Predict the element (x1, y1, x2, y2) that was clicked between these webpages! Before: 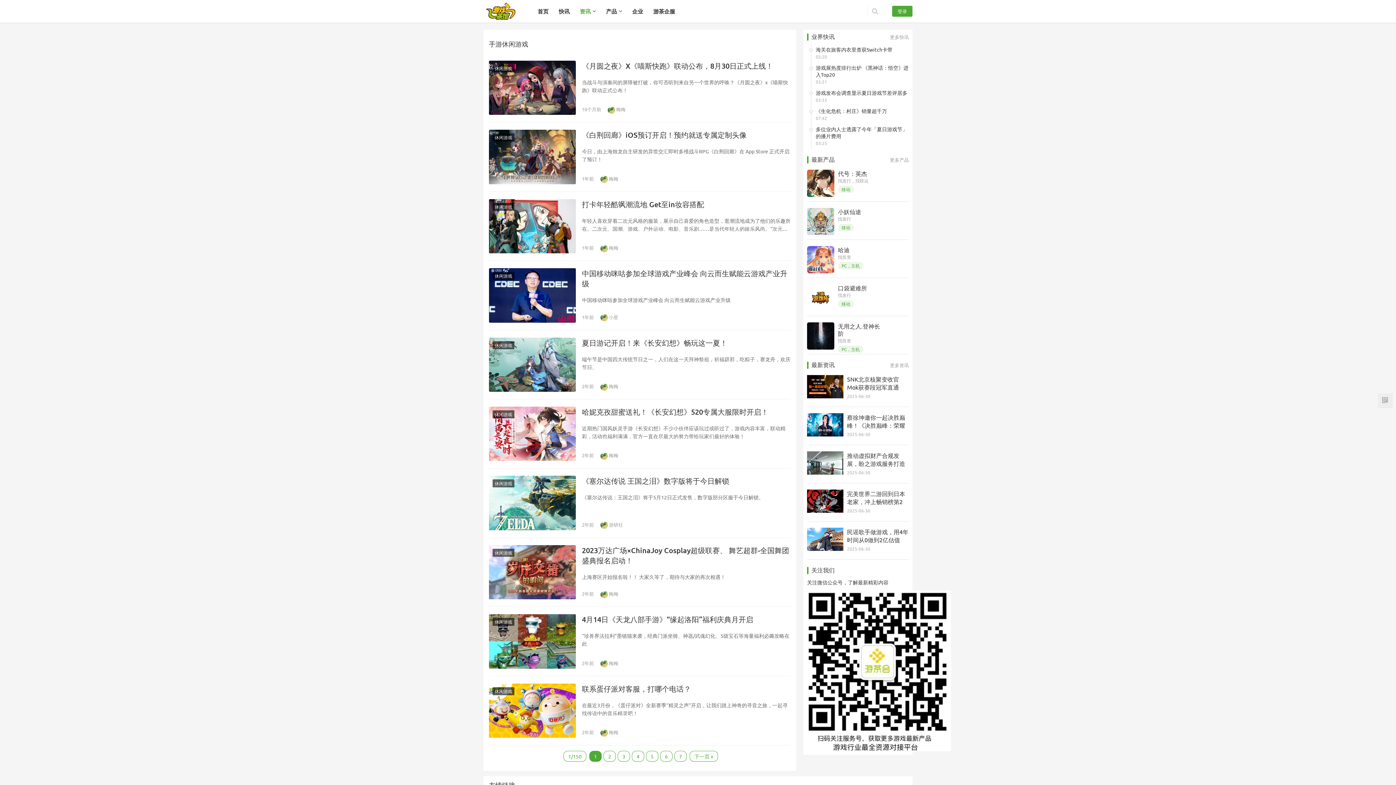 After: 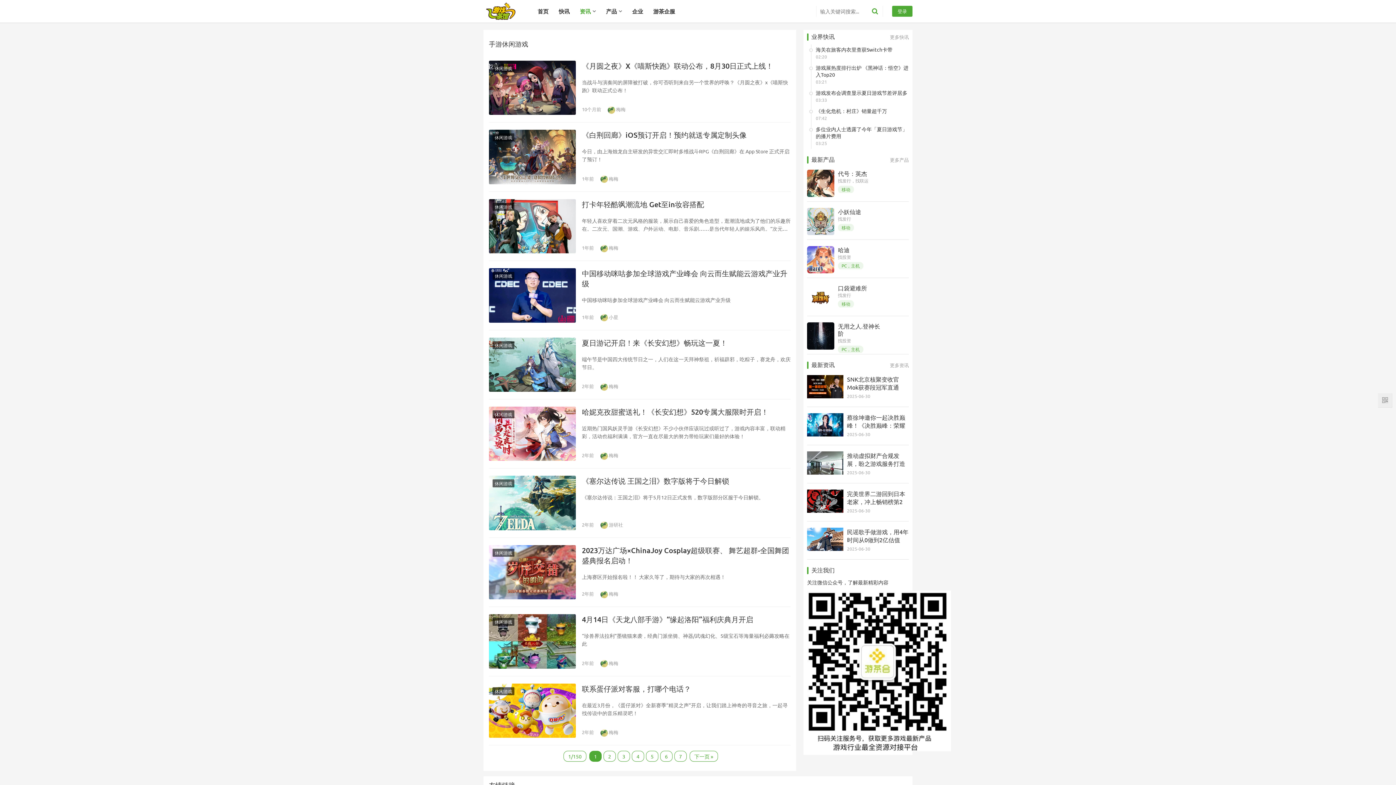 Action: bbox: (871, 5, 879, 16)